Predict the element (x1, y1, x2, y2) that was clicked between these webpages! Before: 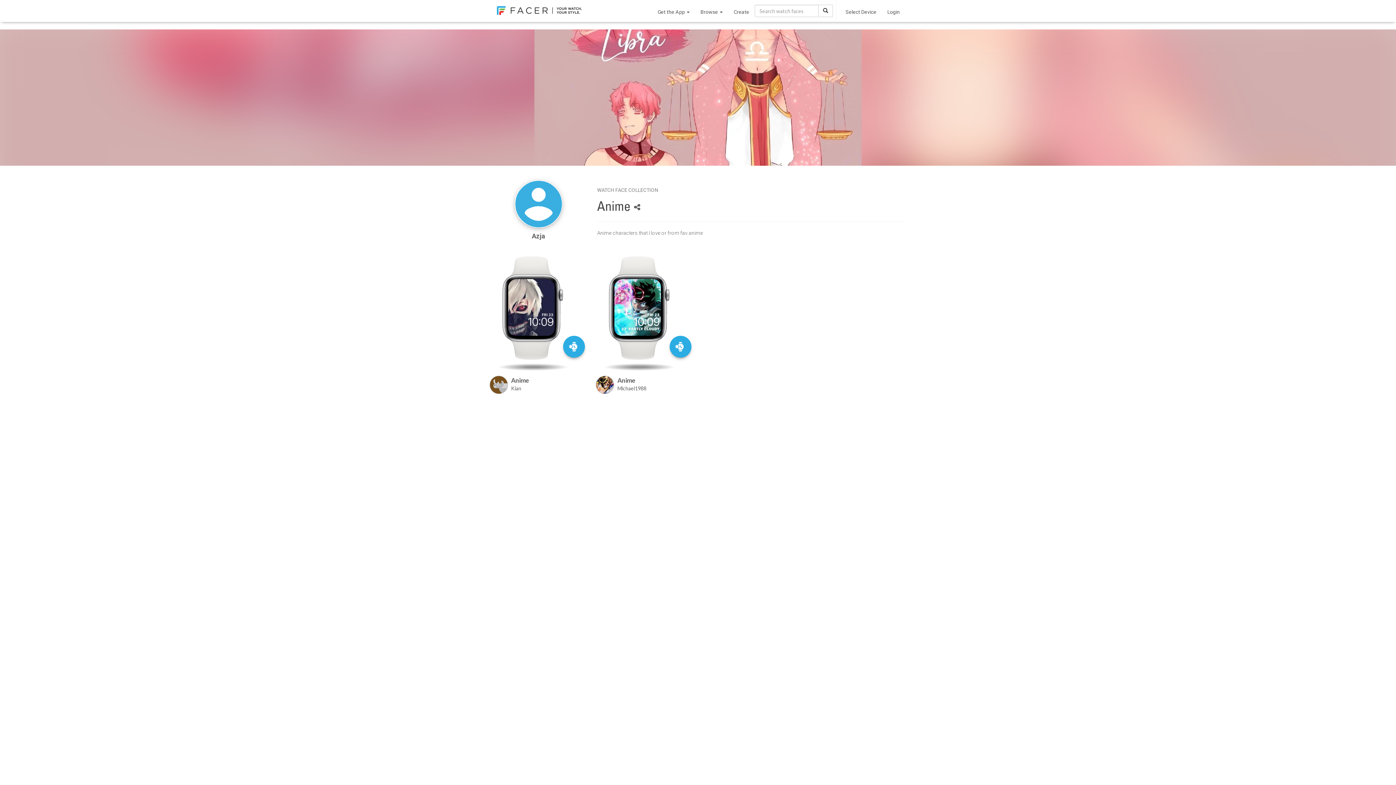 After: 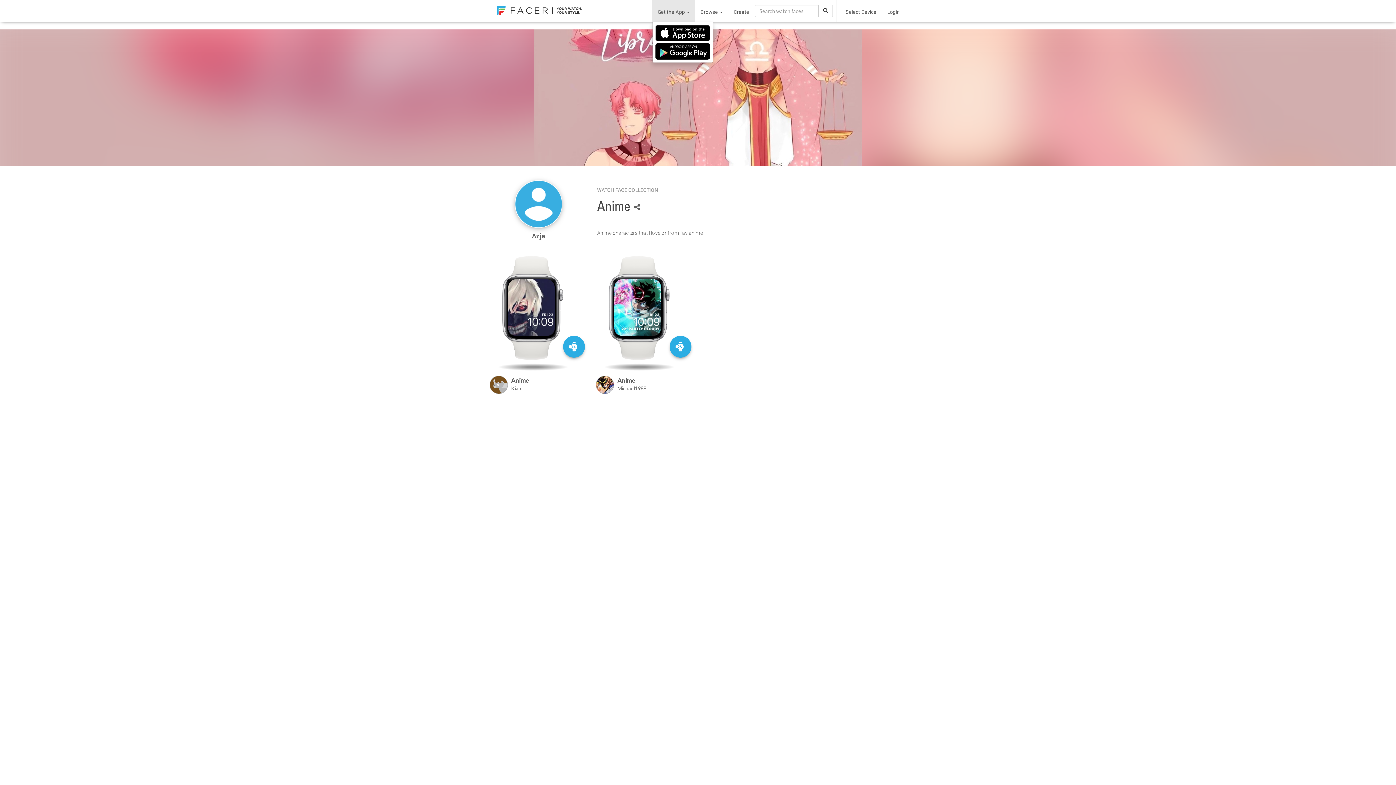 Action: bbox: (652, 0, 695, 21) label: Get the App 